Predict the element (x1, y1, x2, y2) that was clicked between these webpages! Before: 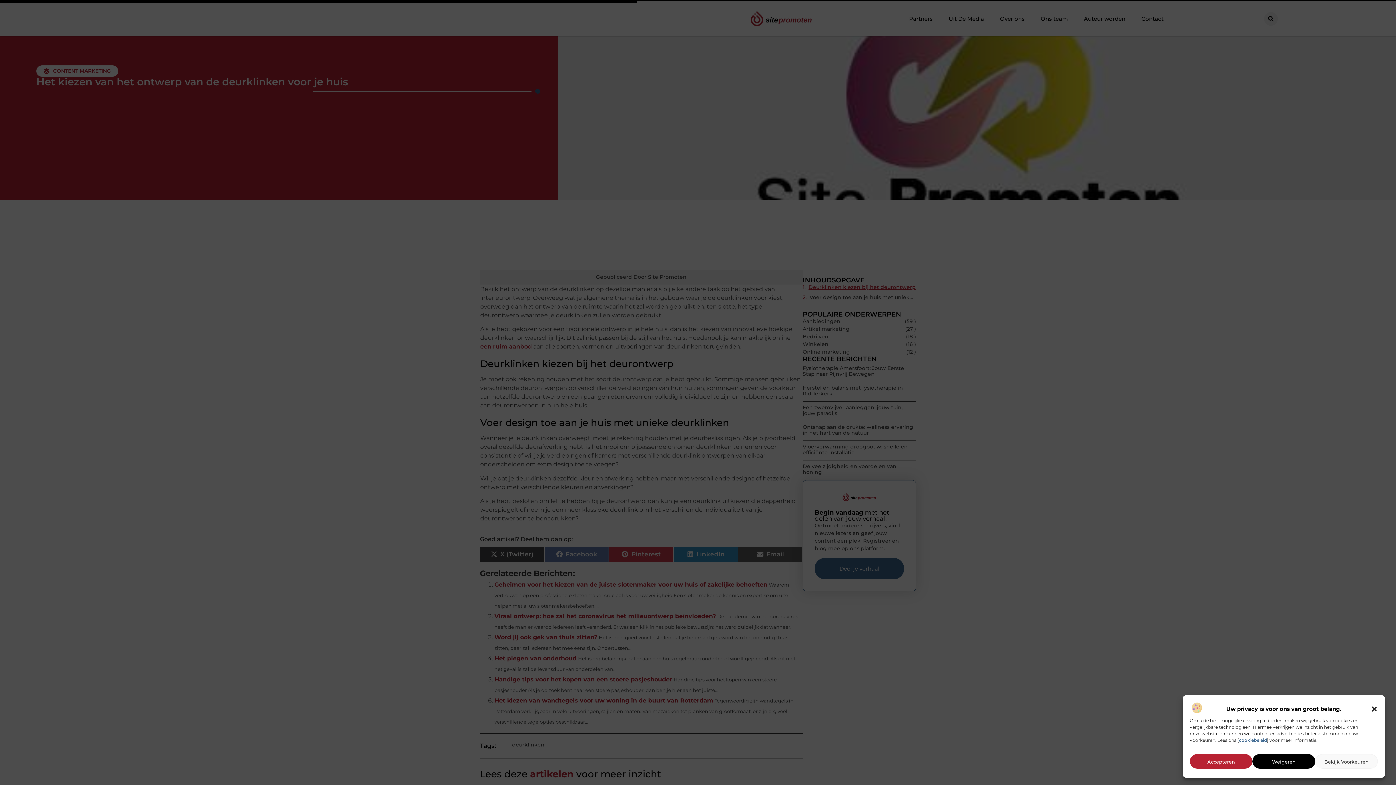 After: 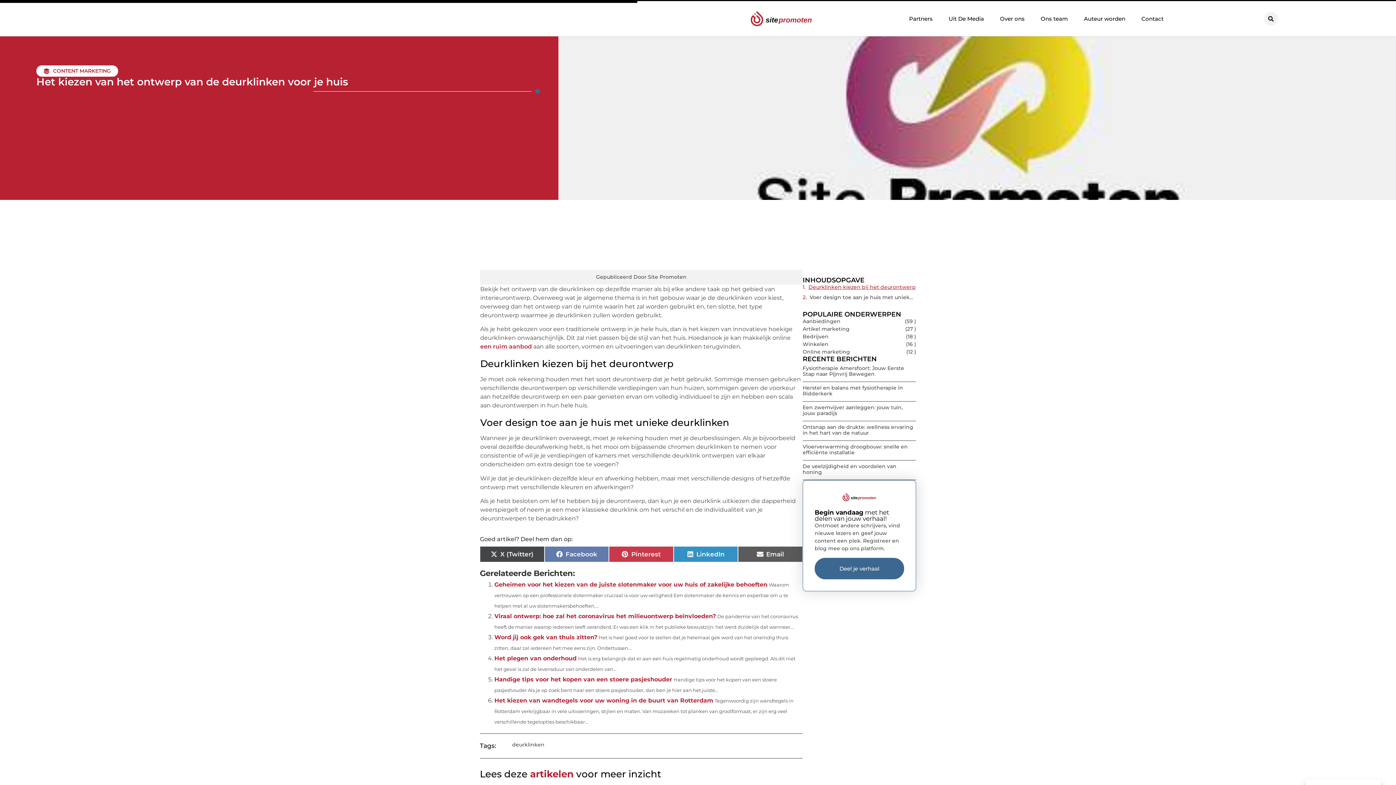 Action: label: Dialoogvenster sluiten bbox: (1370, 705, 1378, 713)